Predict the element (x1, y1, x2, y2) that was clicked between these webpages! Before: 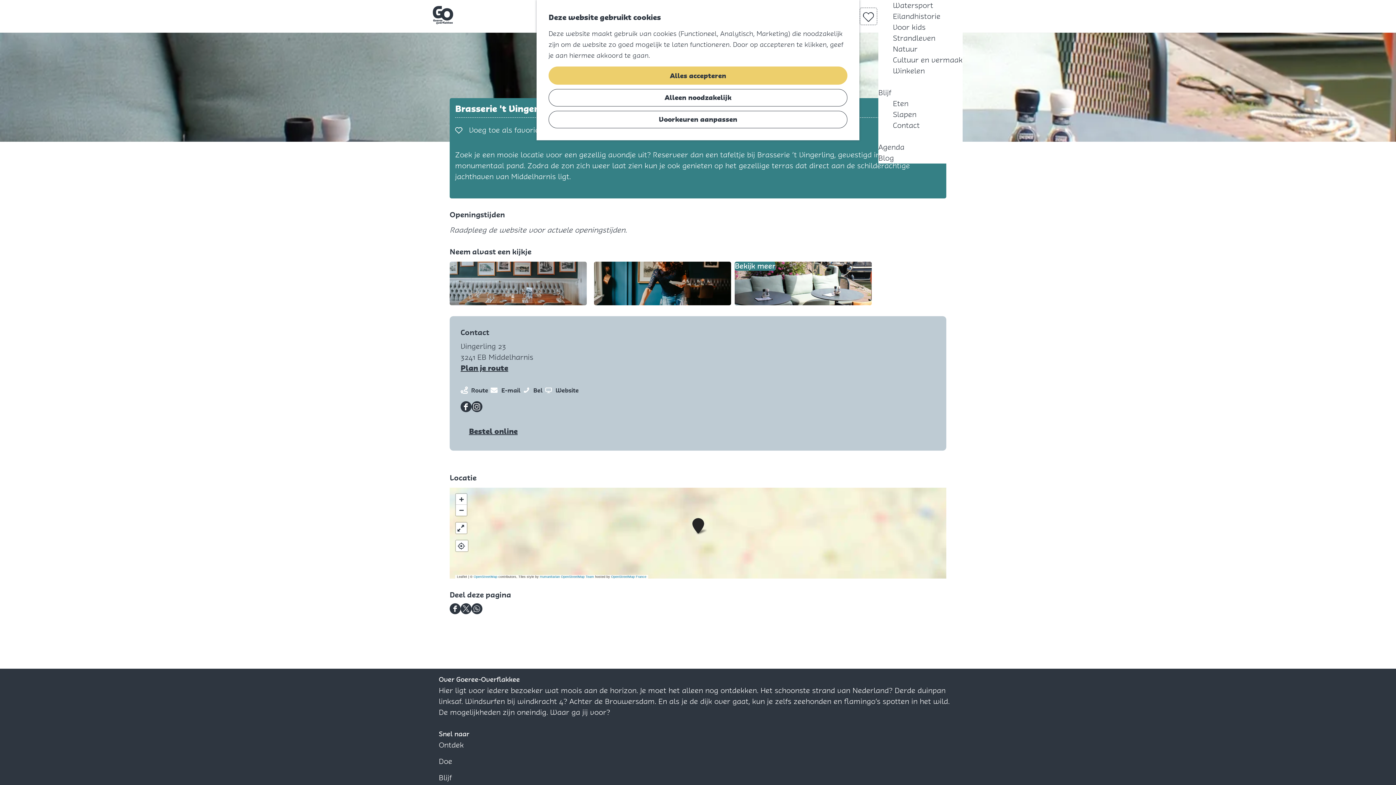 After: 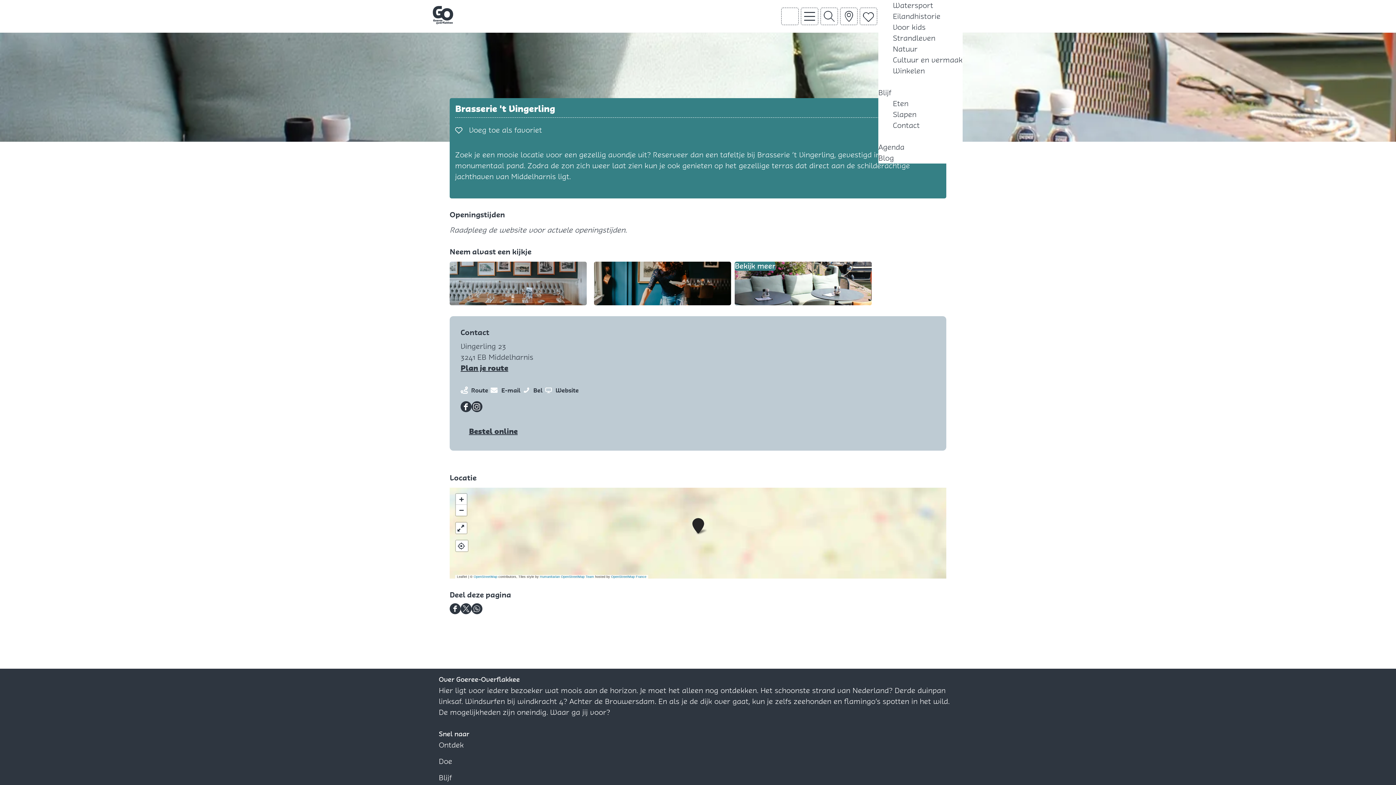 Action: bbox: (548, 89, 847, 106) label: Alleen noodzakelijk